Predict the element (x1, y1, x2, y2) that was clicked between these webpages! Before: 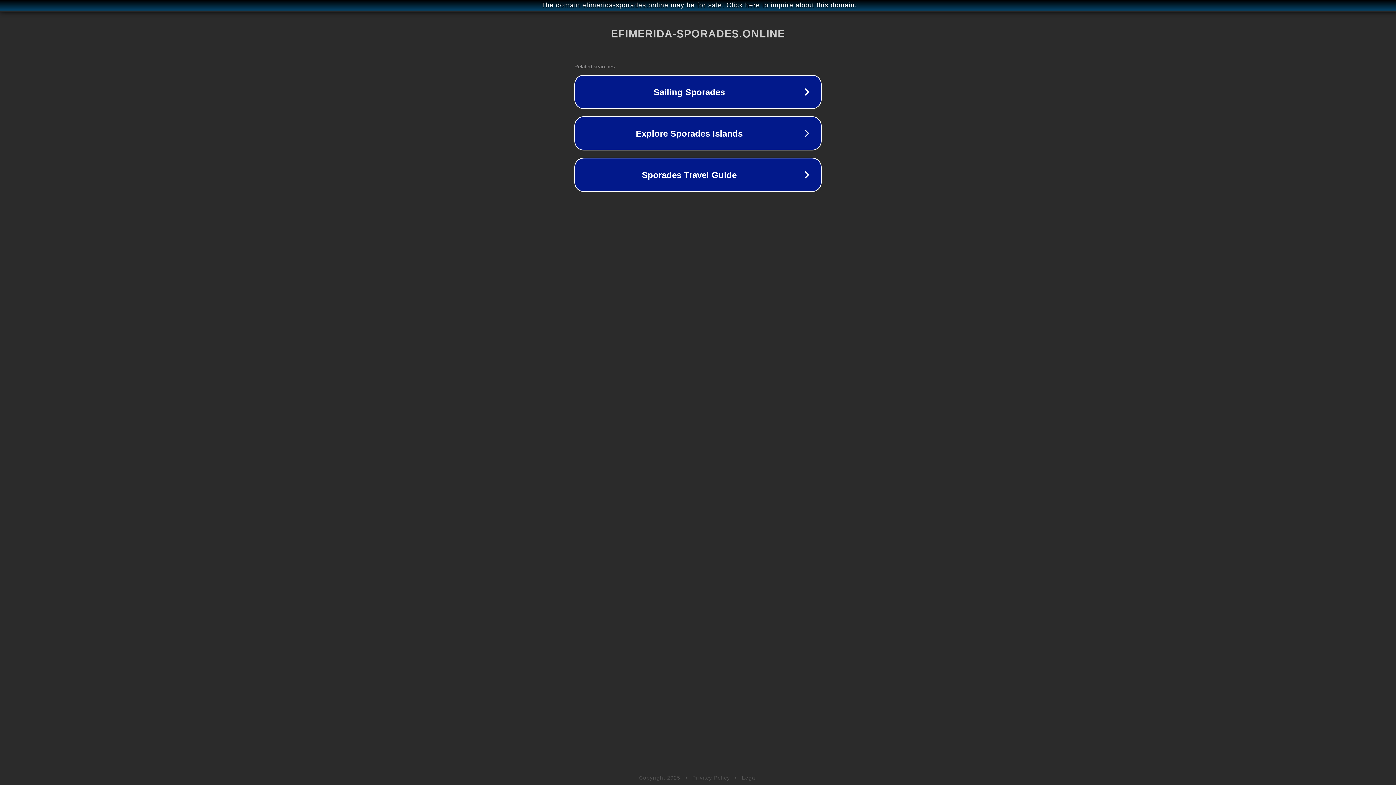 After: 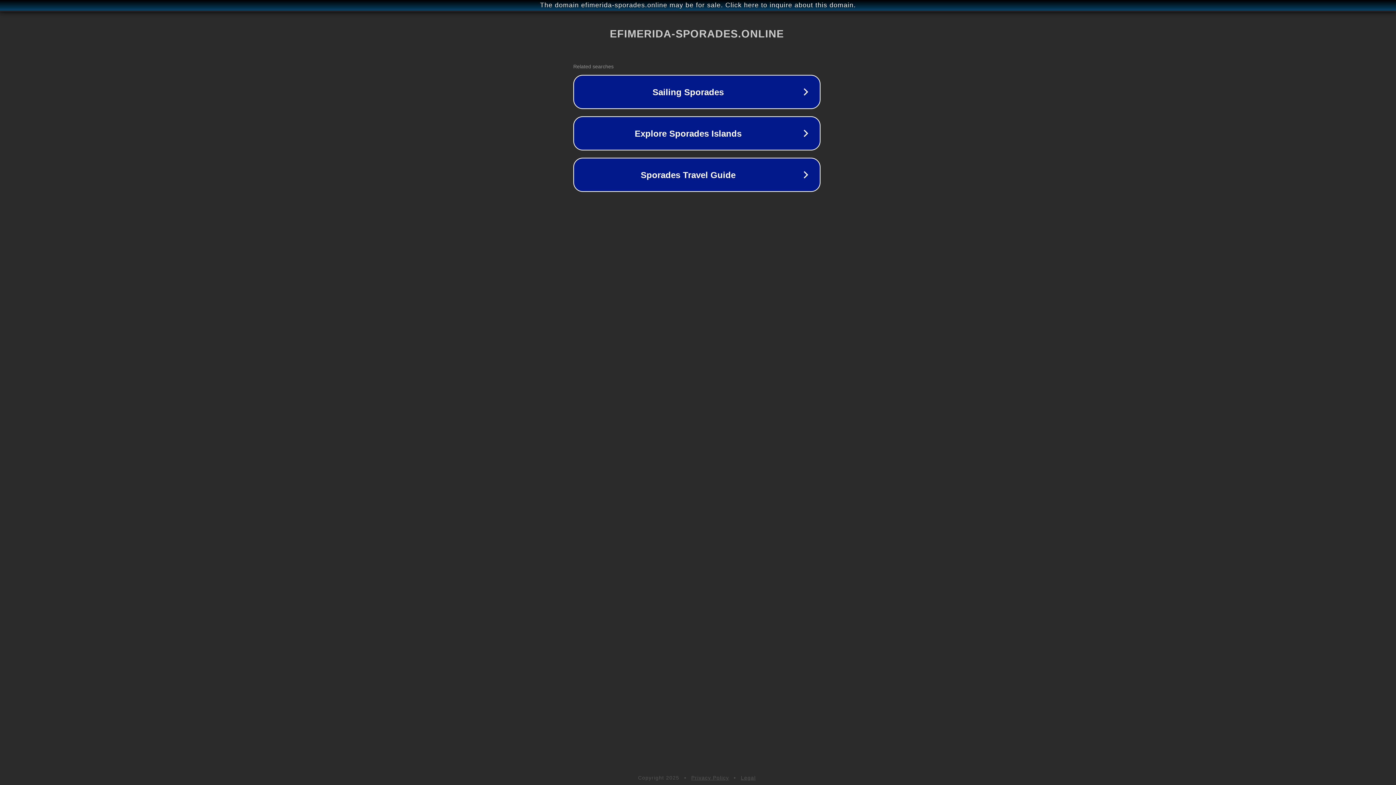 Action: bbox: (1, 1, 1397, 9) label: The domain efimerida-sporades.online may be for sale. Click here to inquire about this domain.